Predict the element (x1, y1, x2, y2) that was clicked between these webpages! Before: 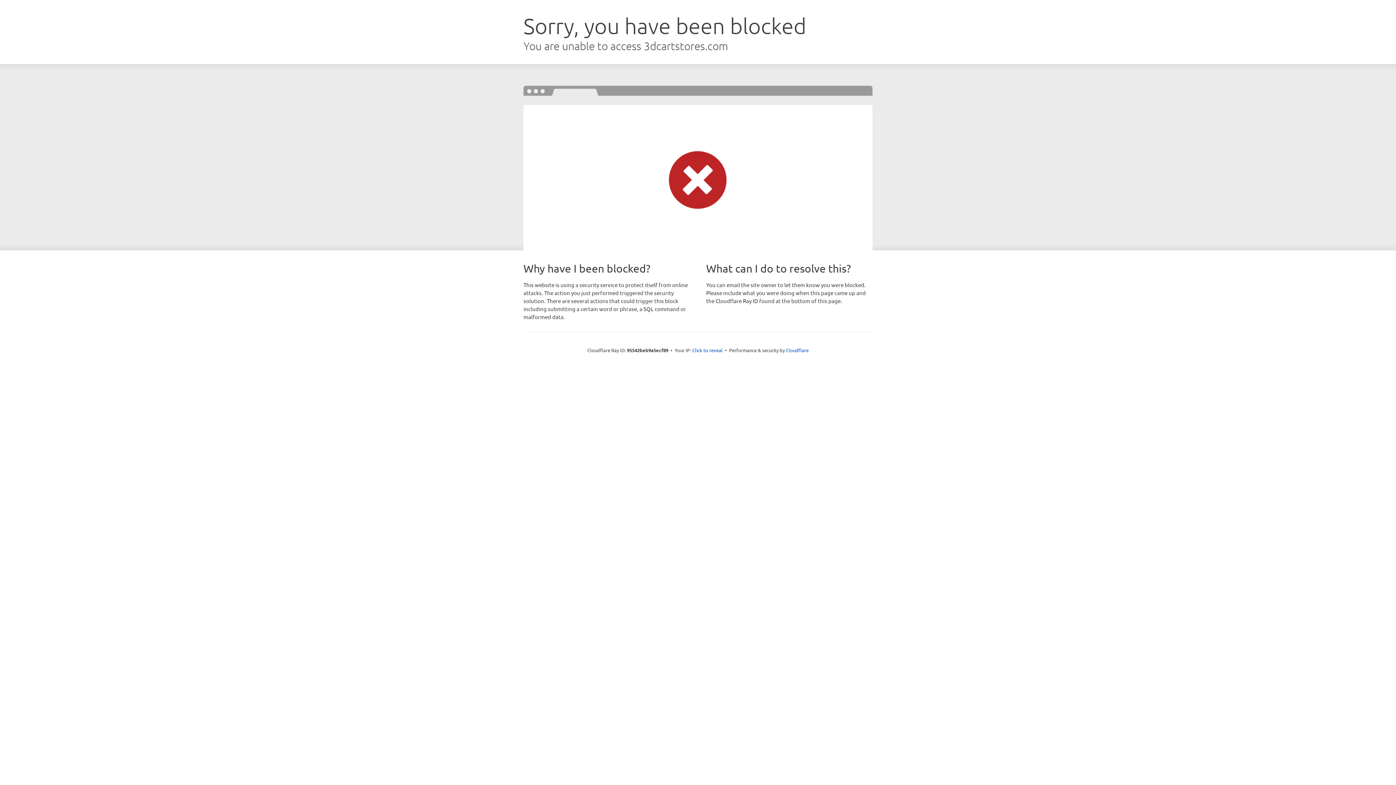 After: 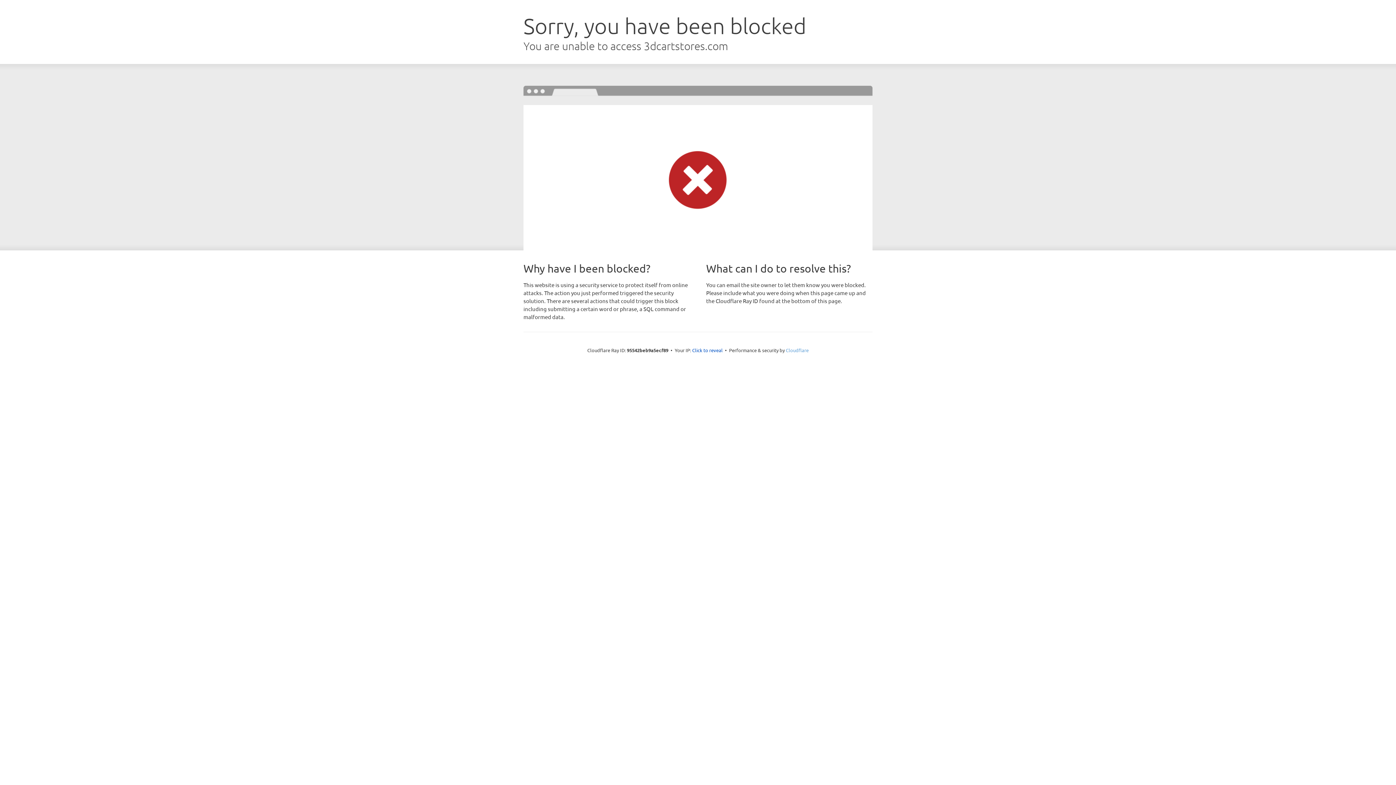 Action: bbox: (786, 347, 808, 353) label: Cloudflare